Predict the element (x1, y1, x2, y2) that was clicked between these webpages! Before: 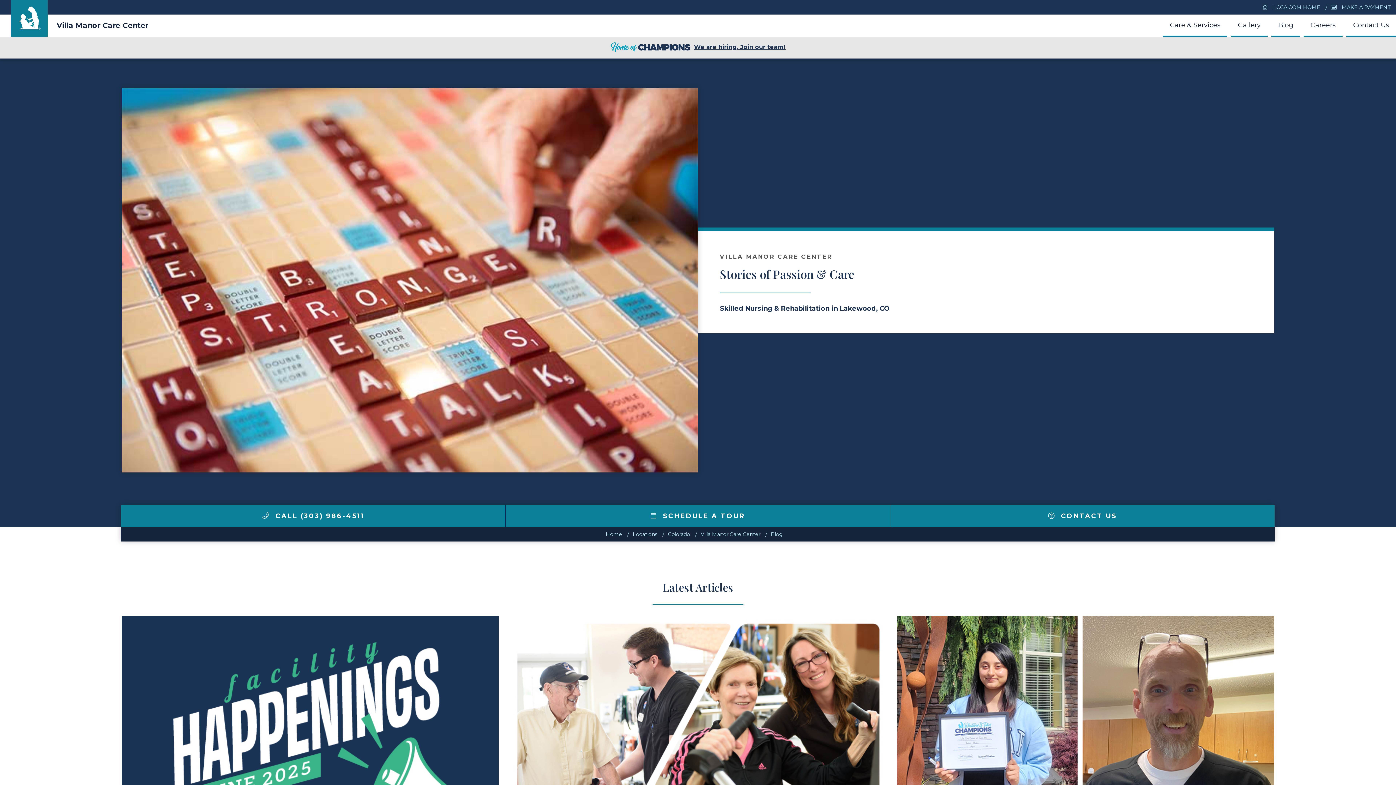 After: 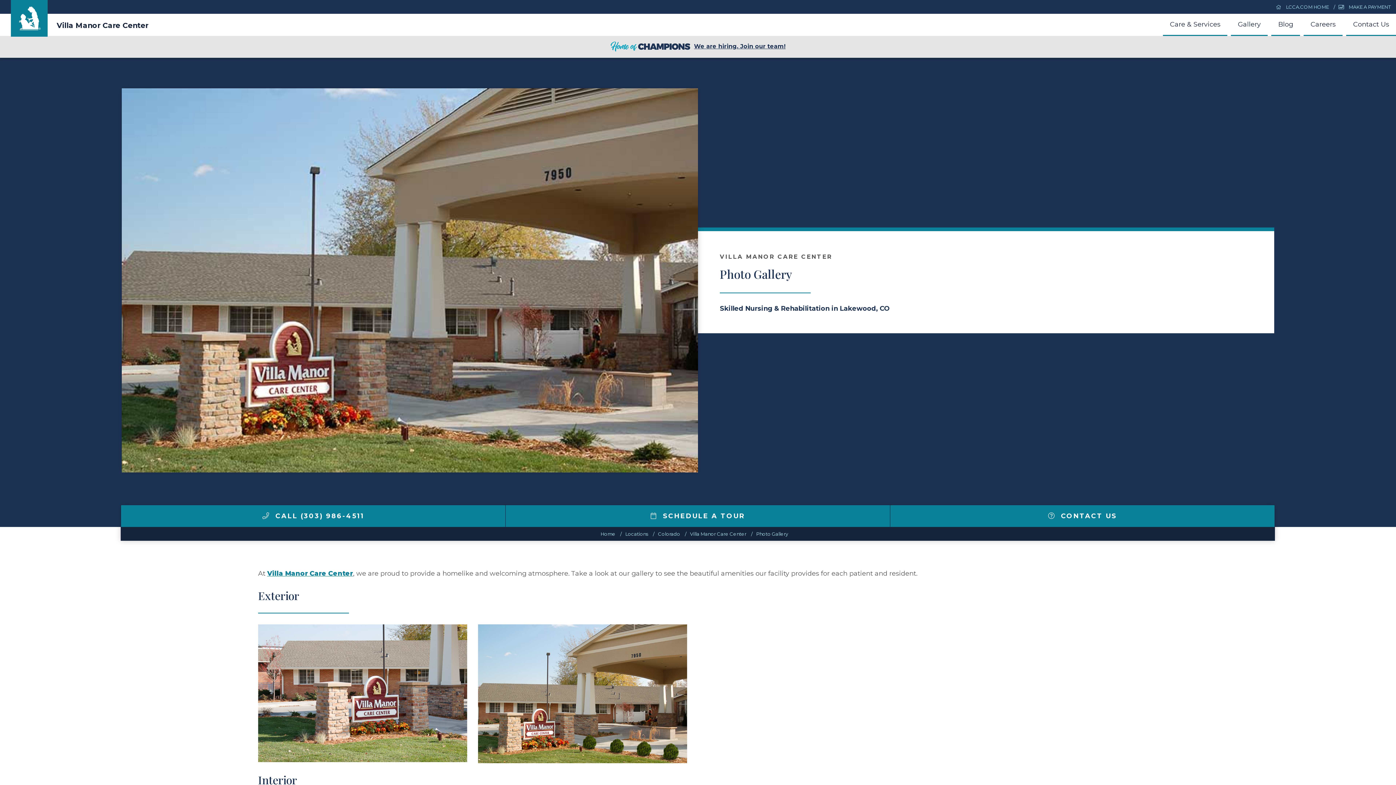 Action: bbox: (1231, 14, 1268, 35) label: Gallery